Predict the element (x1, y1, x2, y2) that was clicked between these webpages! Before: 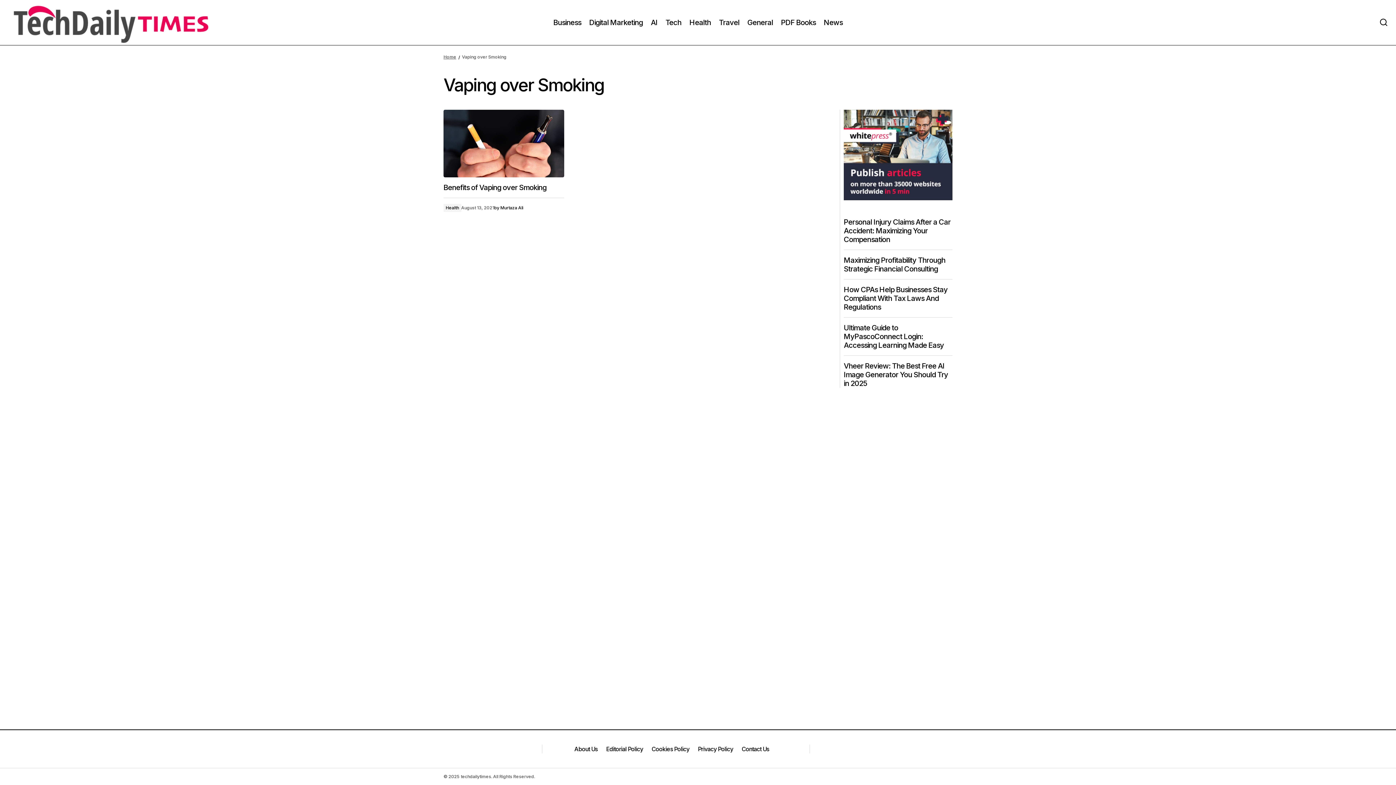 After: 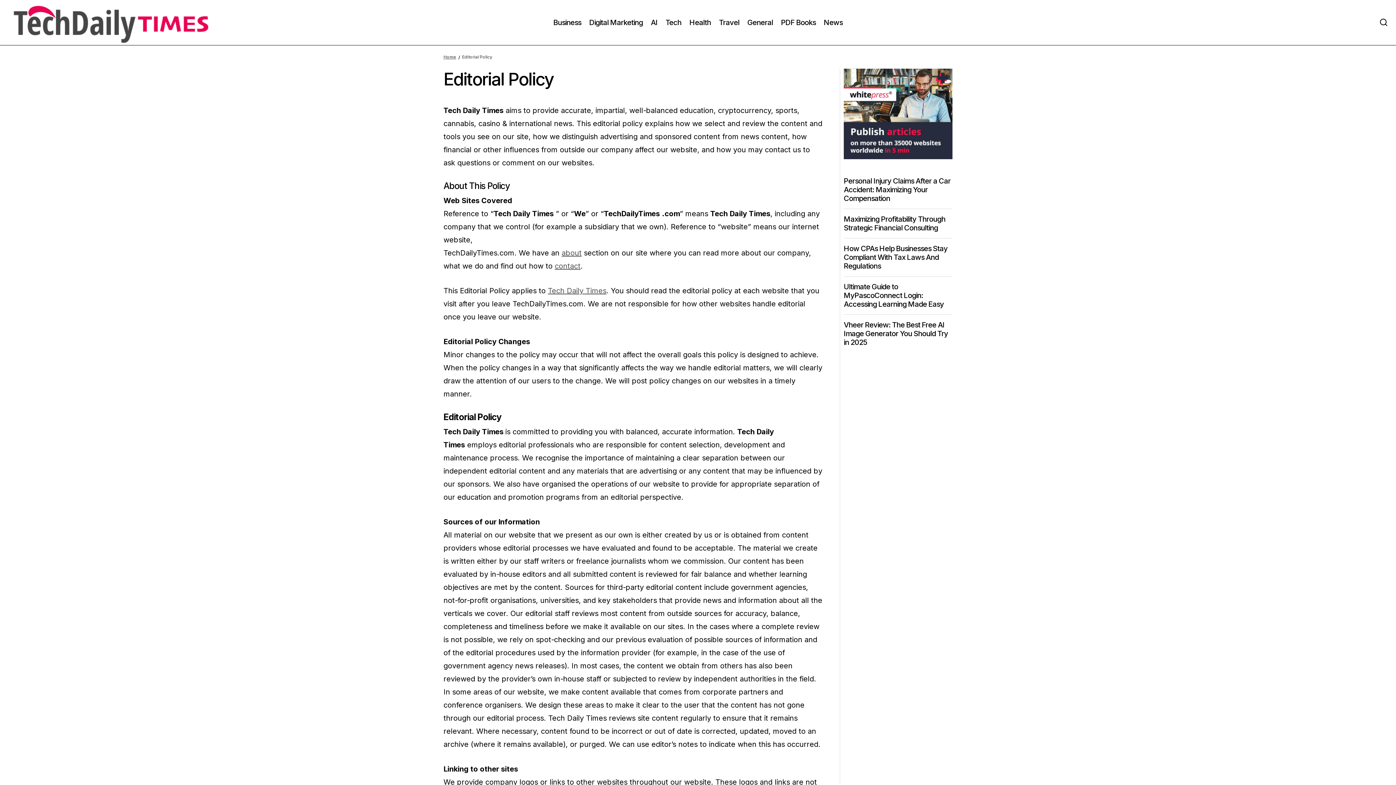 Action: label: Editorial Policy bbox: (606, 745, 643, 753)